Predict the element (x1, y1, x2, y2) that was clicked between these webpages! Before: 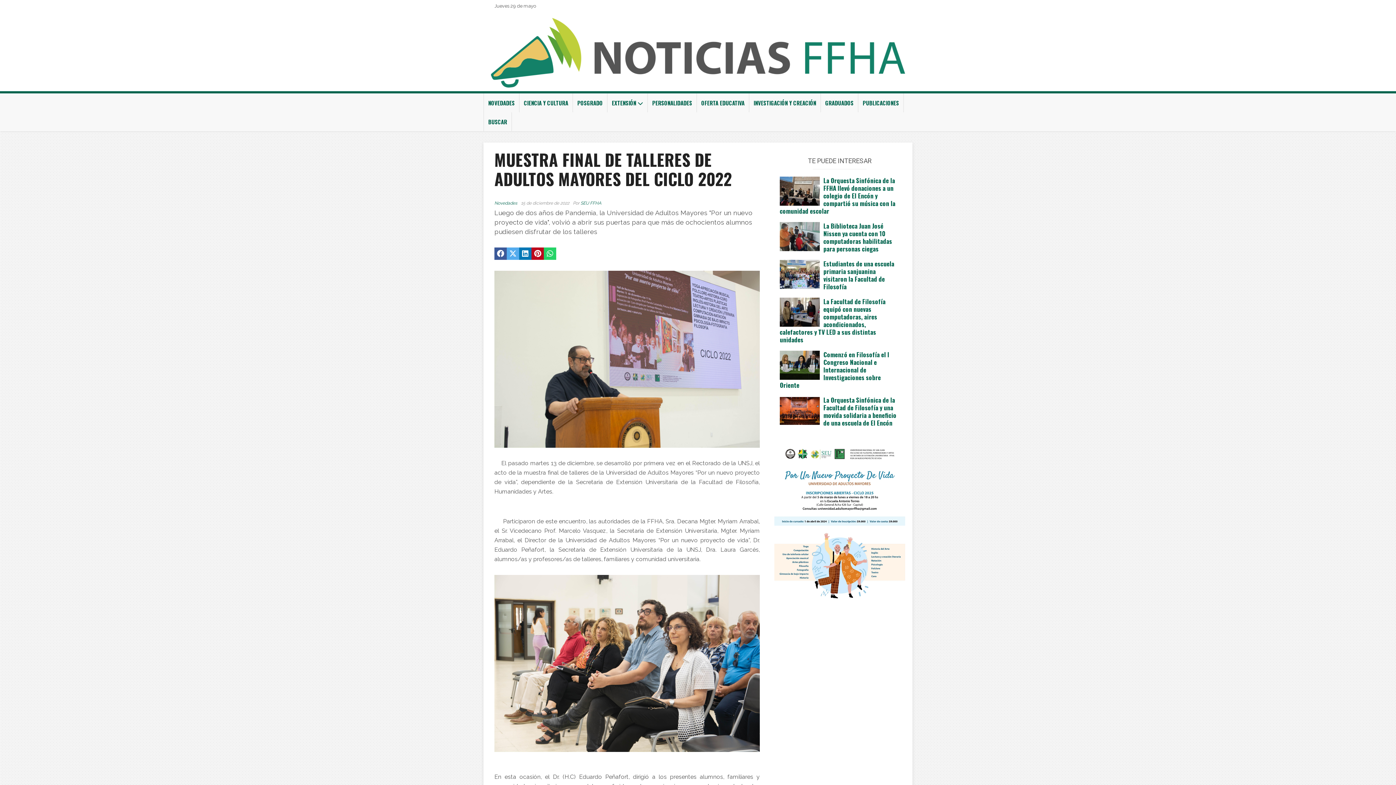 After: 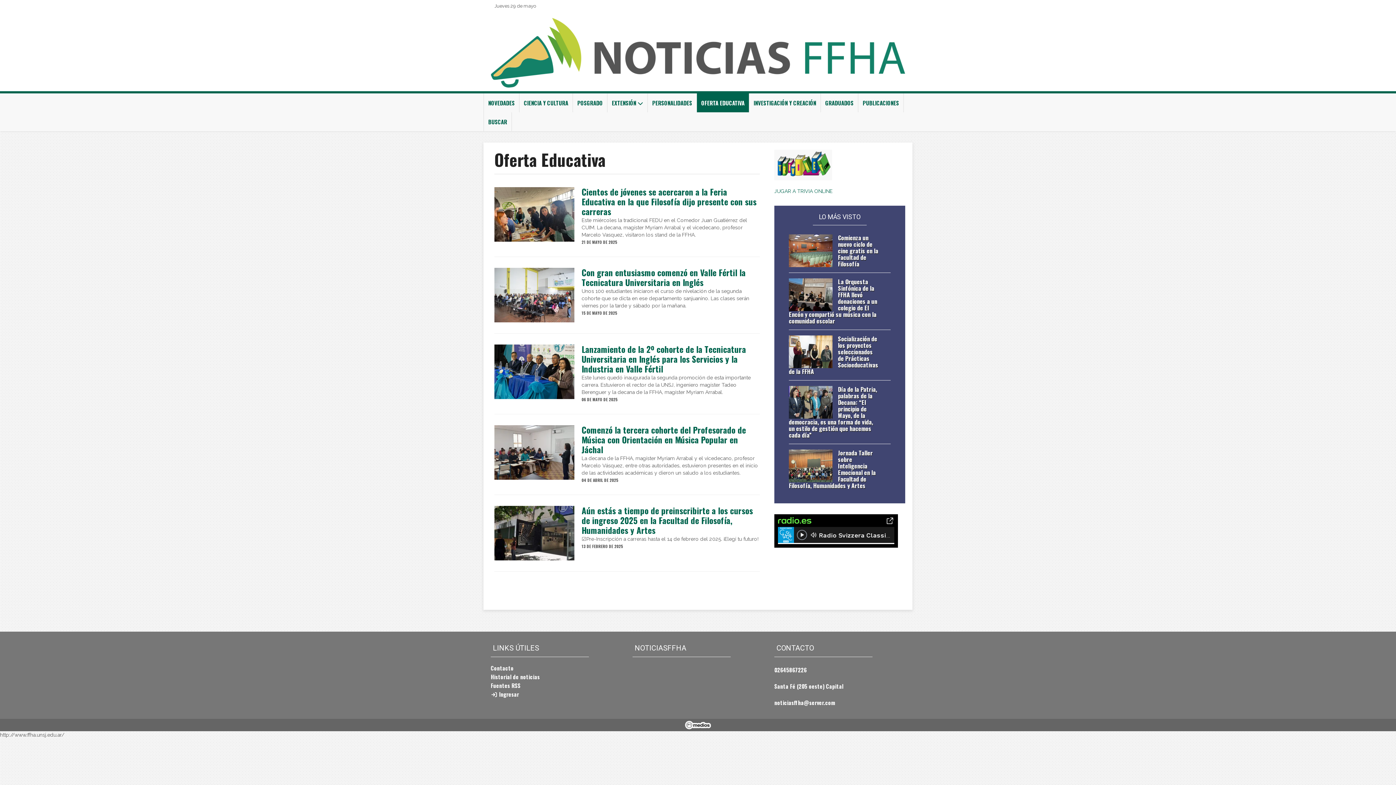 Action: bbox: (696, 93, 749, 112) label: OFERTA EDUCATIVA